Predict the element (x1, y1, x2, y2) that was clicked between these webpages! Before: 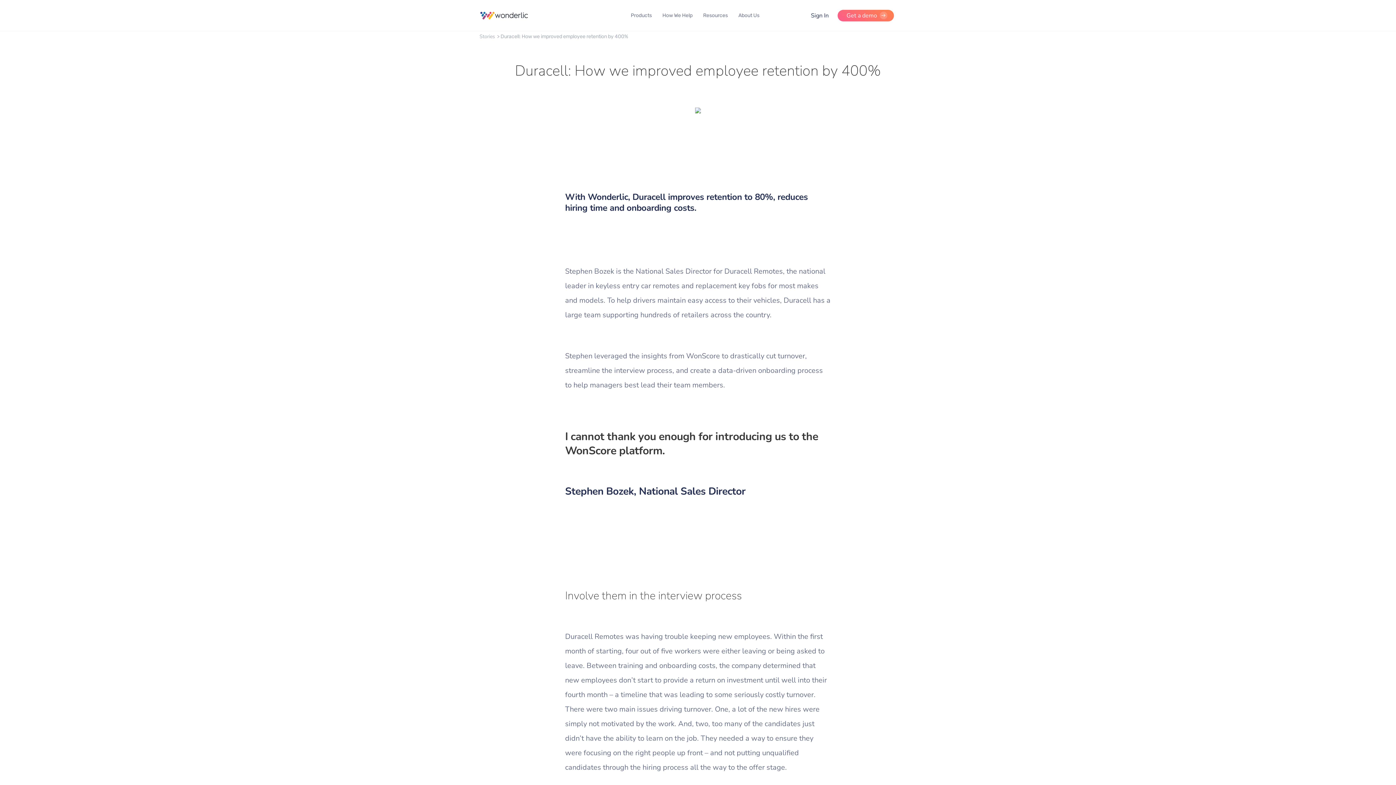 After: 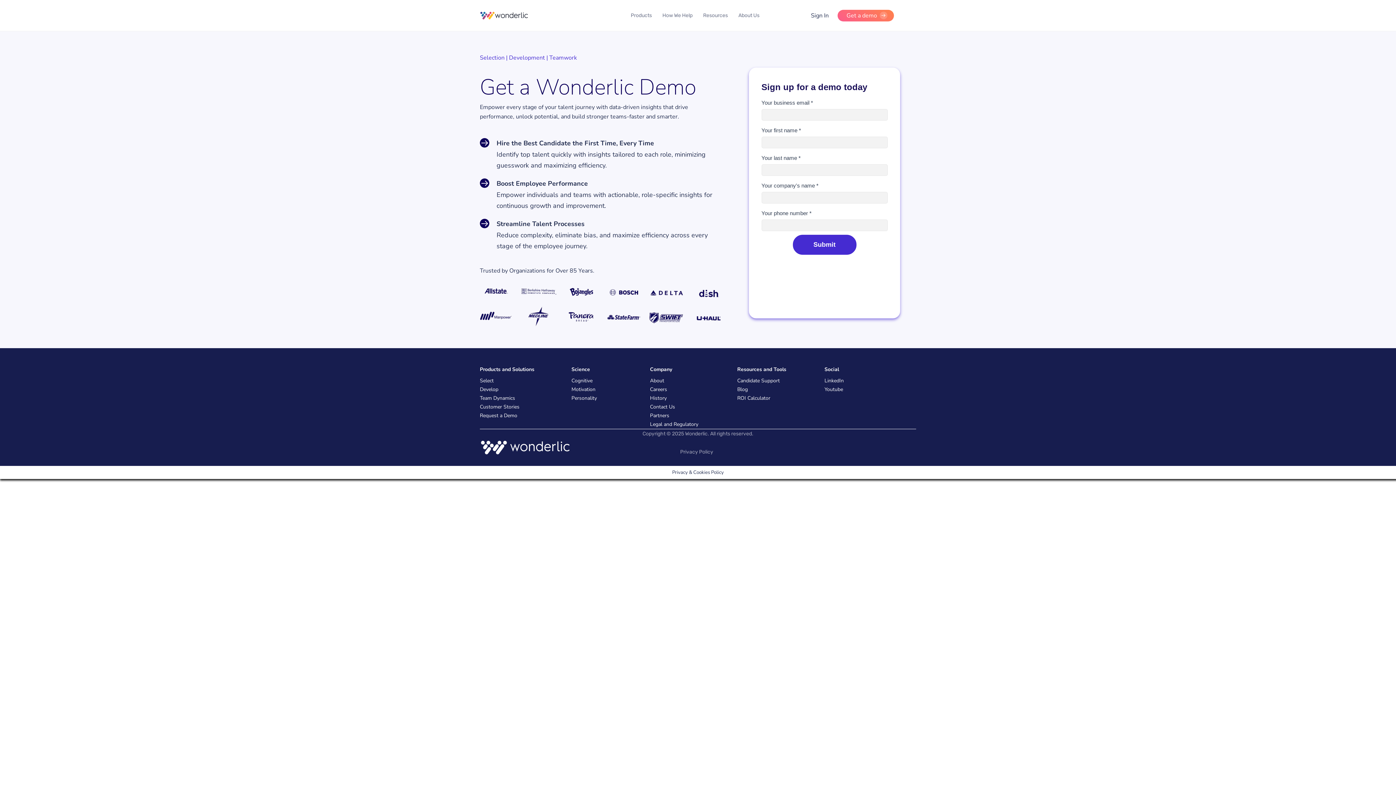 Action: label: Get a demo  bbox: (837, 9, 894, 21)